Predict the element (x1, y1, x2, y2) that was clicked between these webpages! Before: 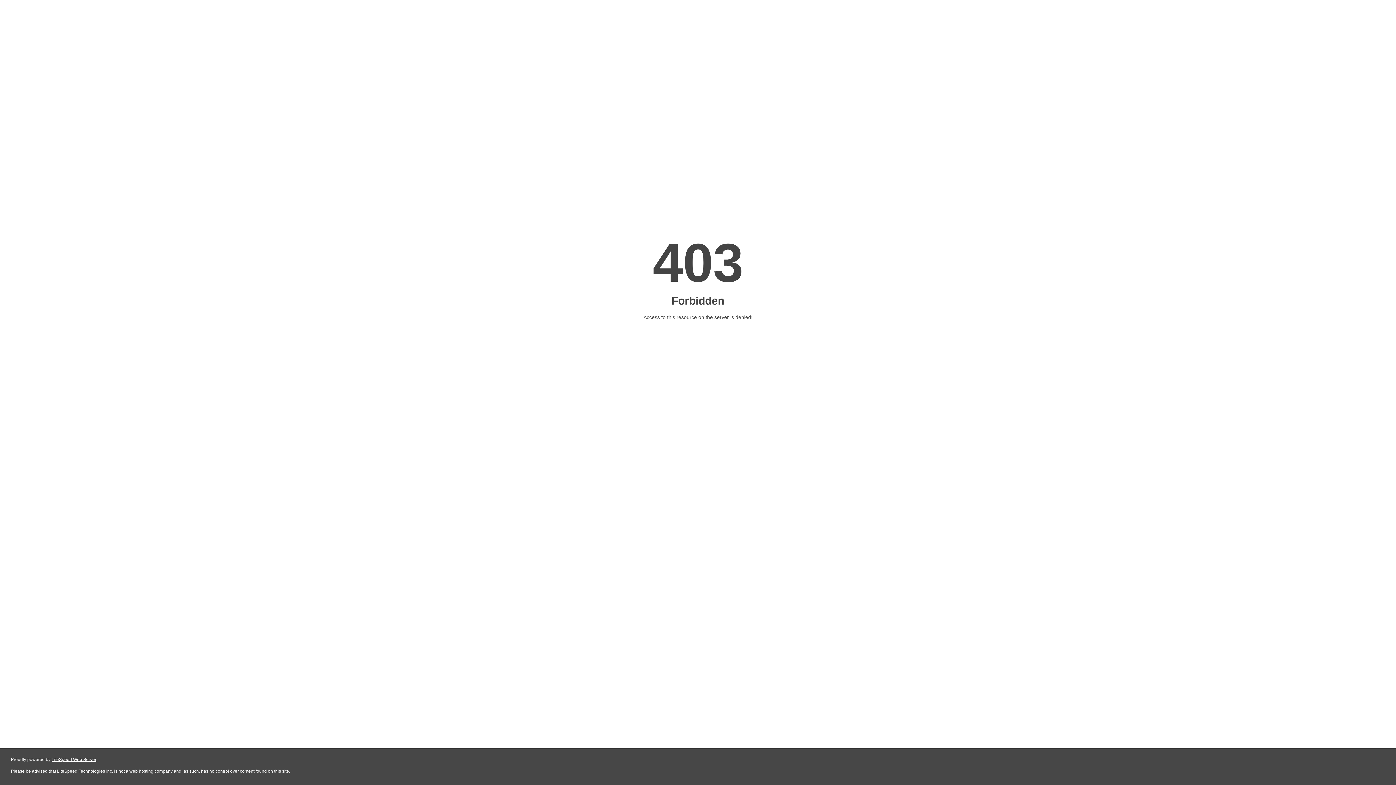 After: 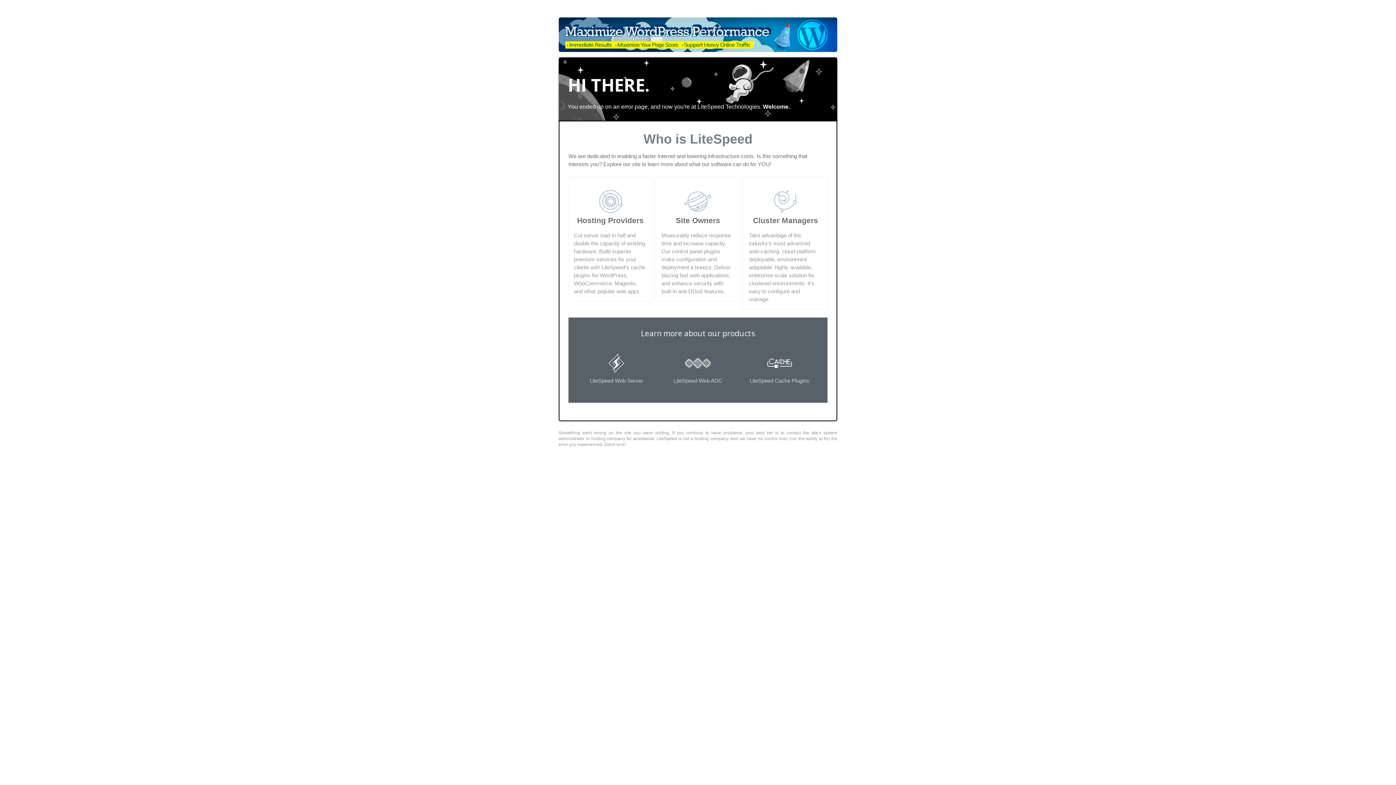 Action: bbox: (51, 757, 96, 762) label: LiteSpeed Web Server